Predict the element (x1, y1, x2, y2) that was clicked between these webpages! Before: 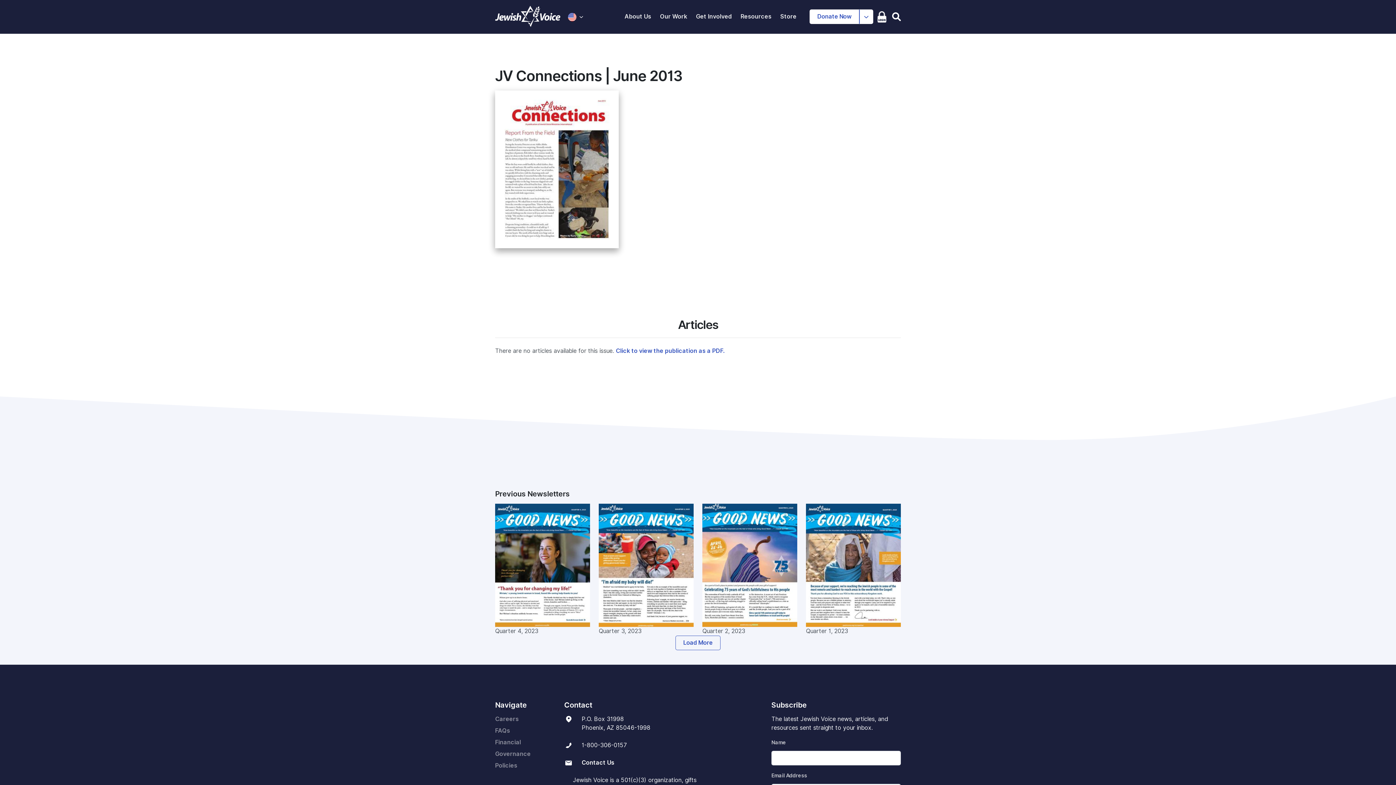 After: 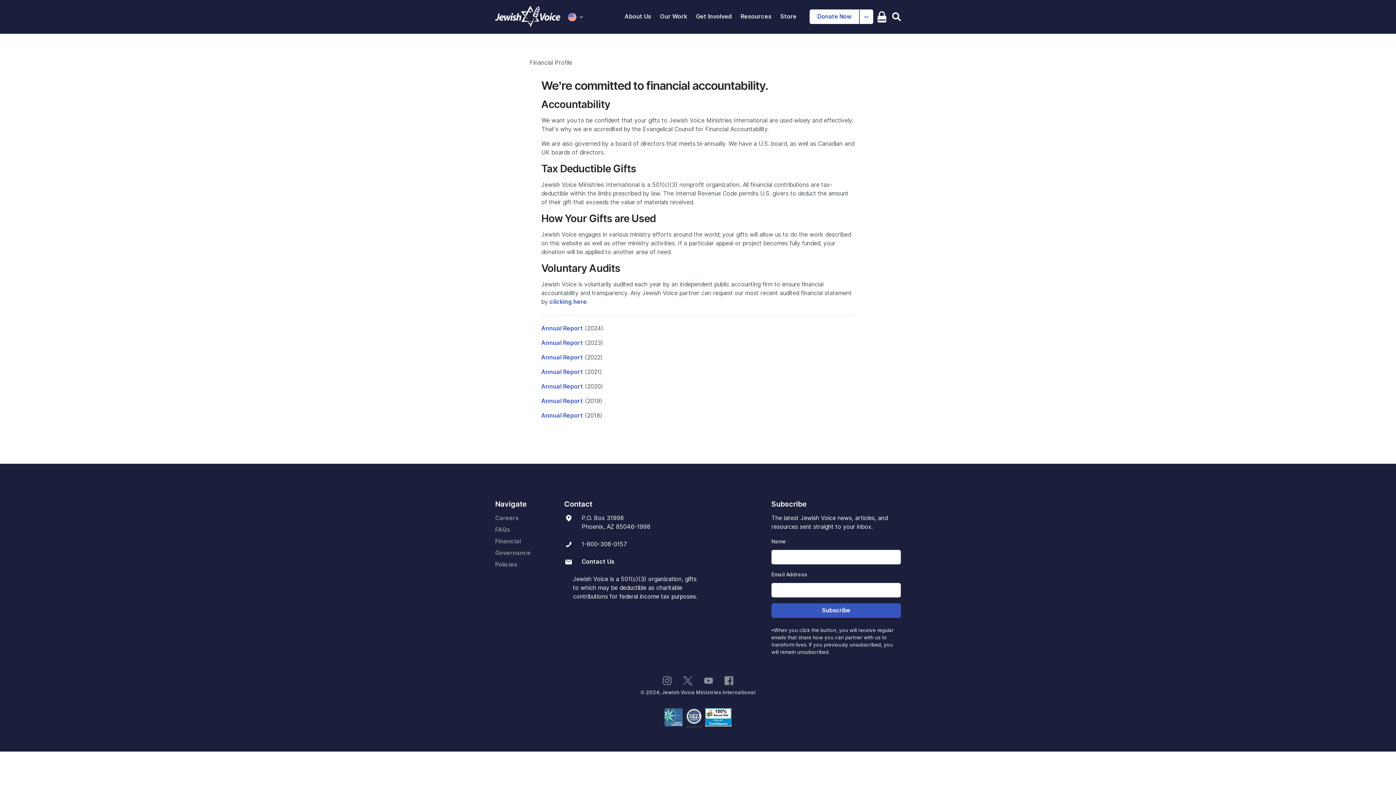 Action: bbox: (495, 738, 555, 750) label: Financial